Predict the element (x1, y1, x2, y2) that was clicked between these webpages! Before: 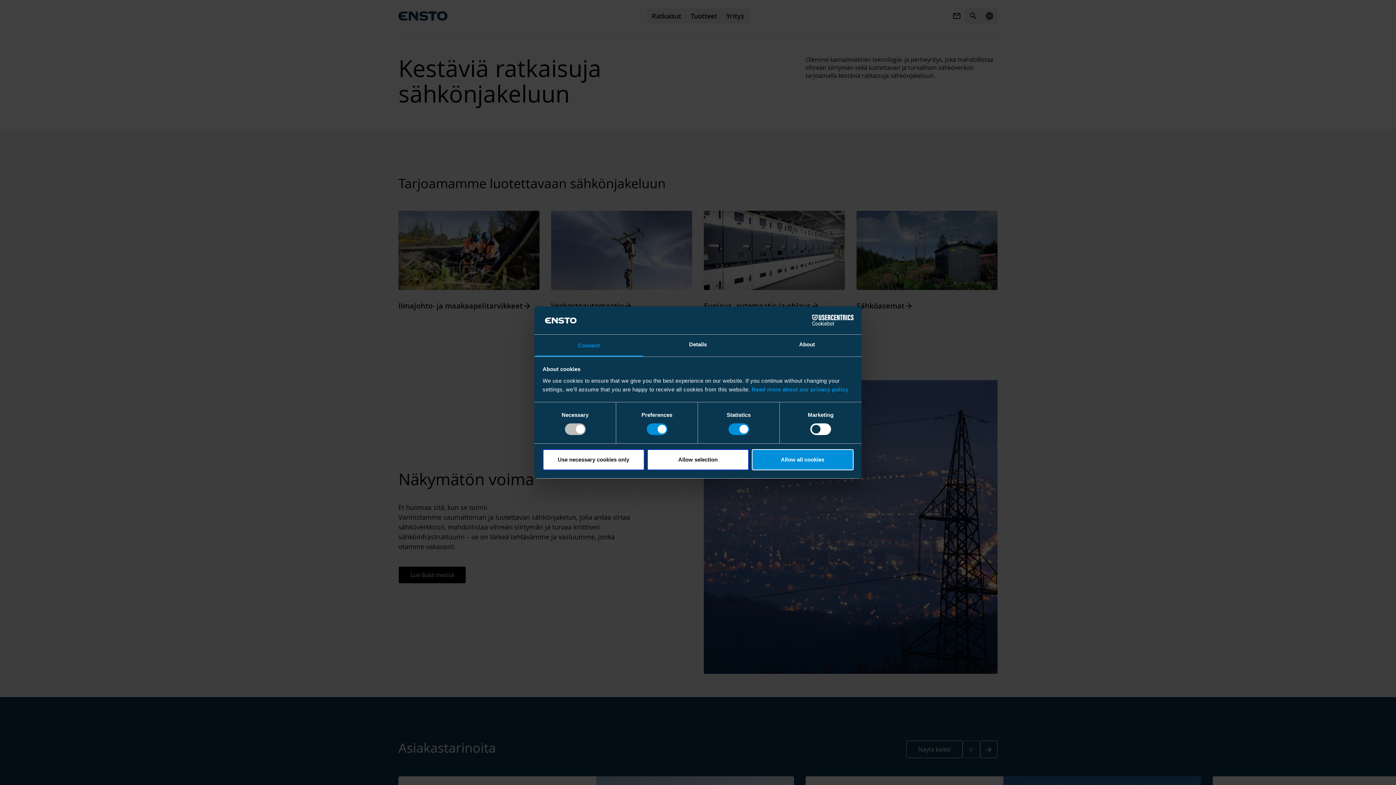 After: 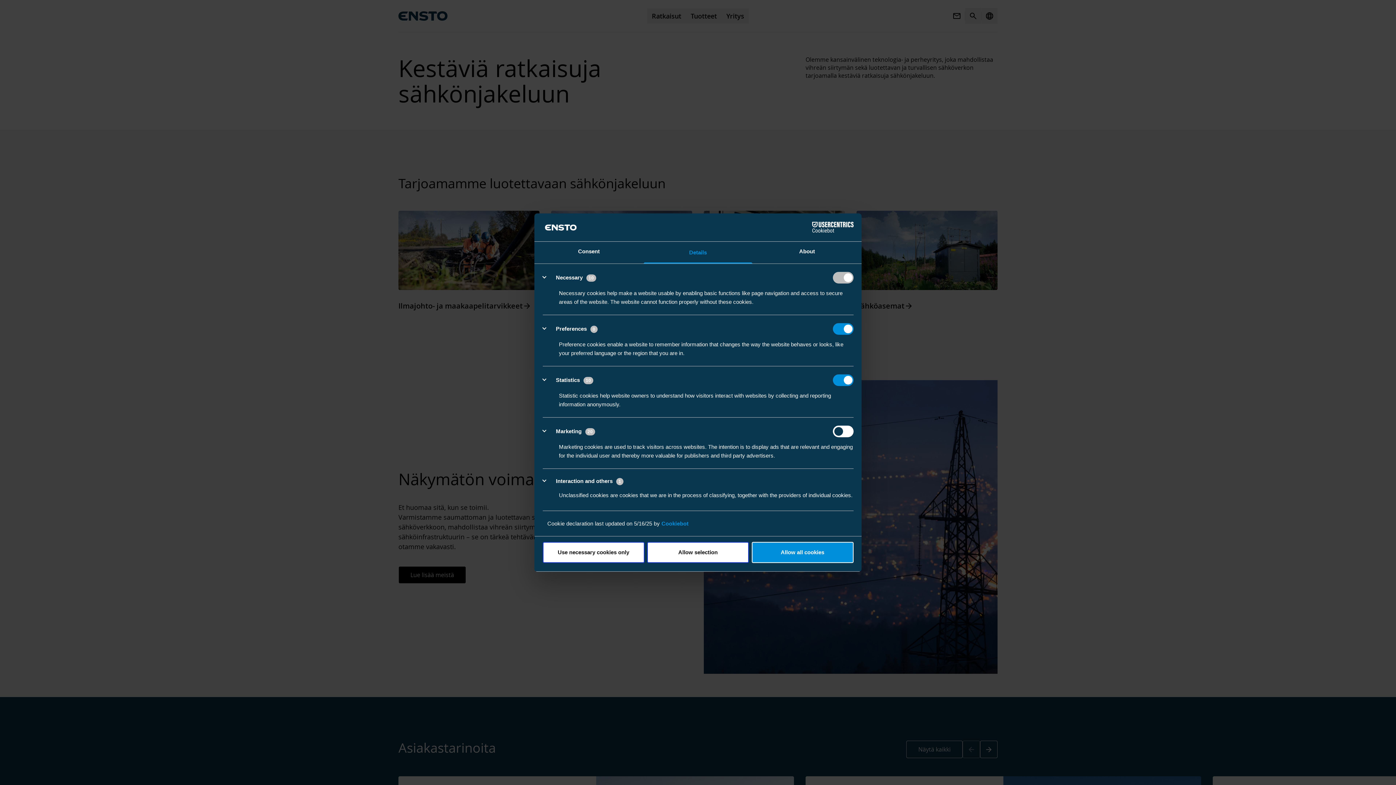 Action: label: Details bbox: (643, 334, 752, 356)